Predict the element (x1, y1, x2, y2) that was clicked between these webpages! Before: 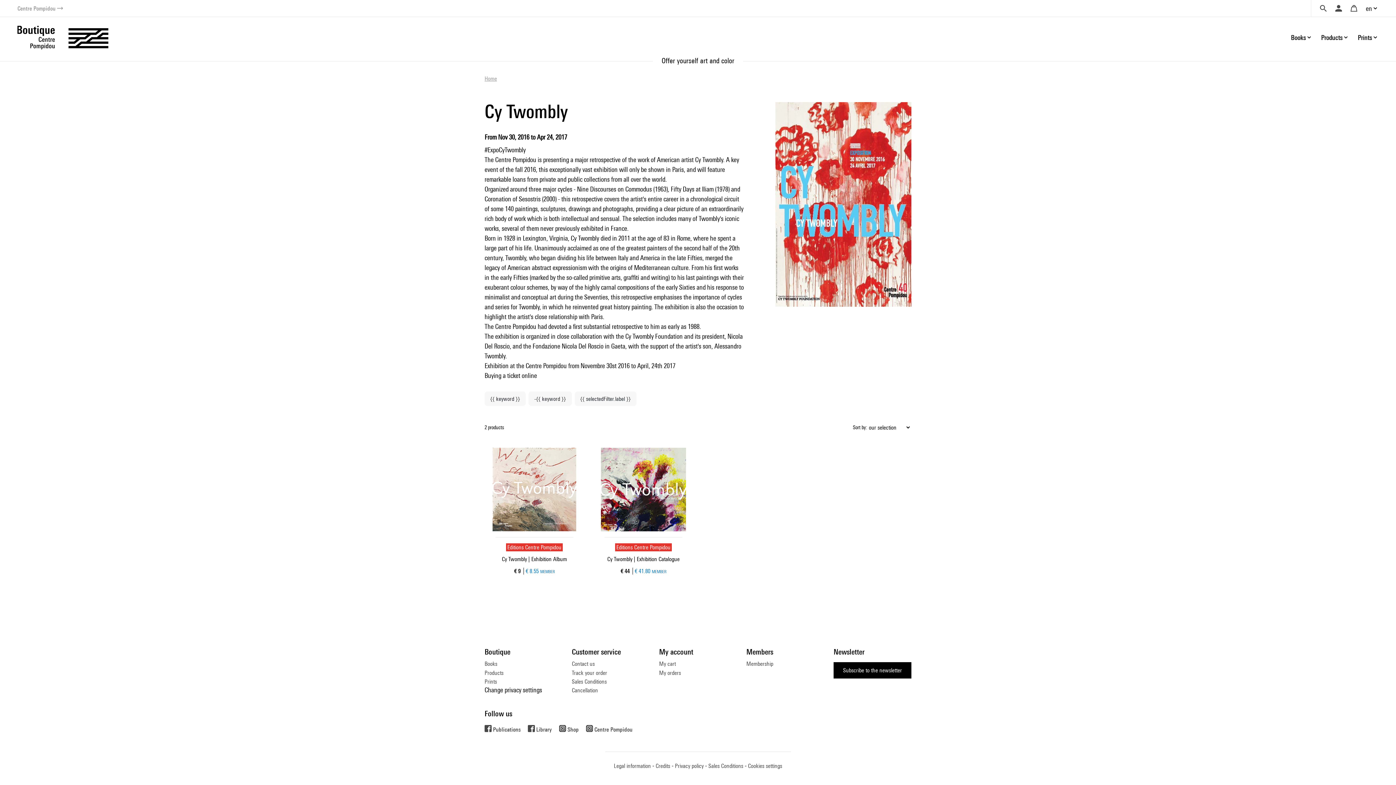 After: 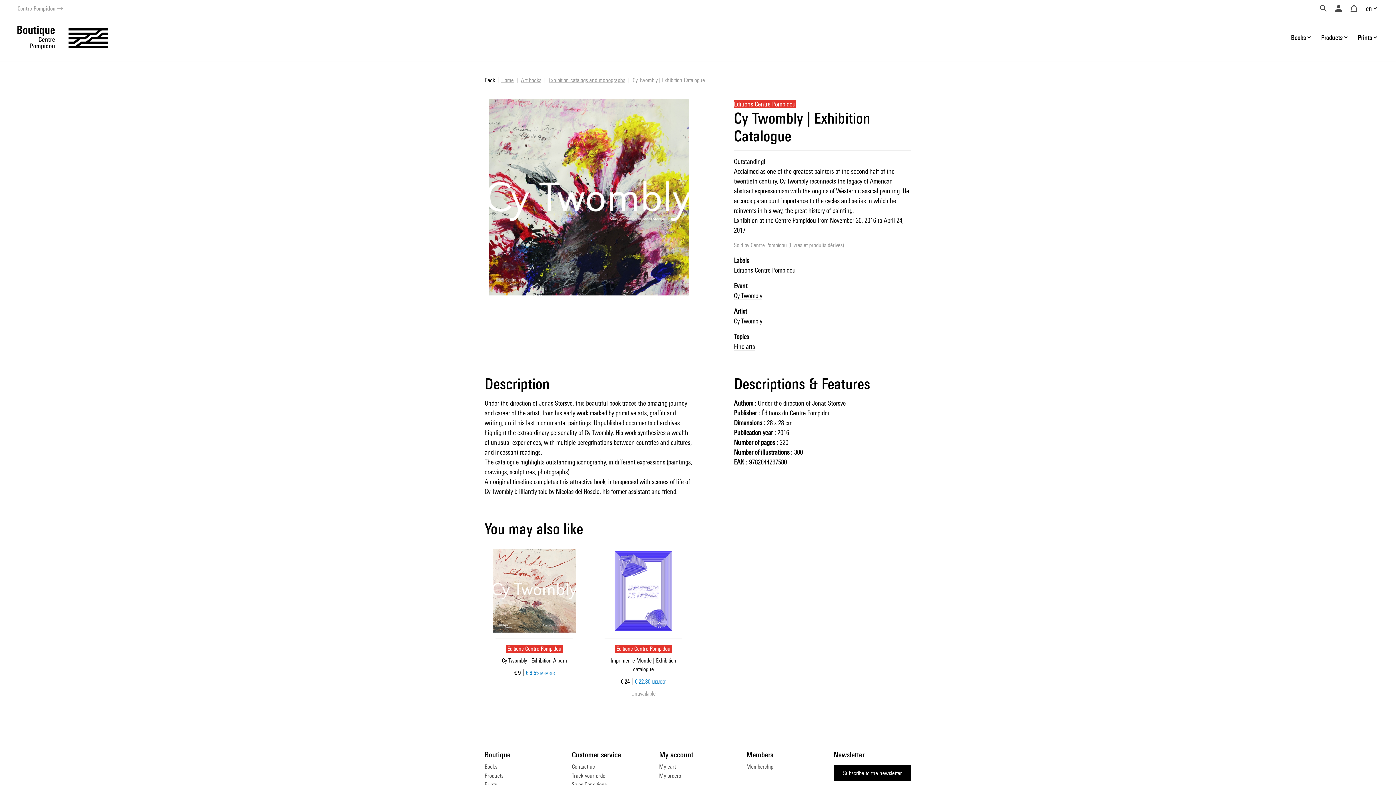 Action: bbox: (593, 447, 693, 576) label: Editions Centre Pompidou
Cy Twombly | Exhibition Catalogue
€ 44
€ 41.80 MEMBER